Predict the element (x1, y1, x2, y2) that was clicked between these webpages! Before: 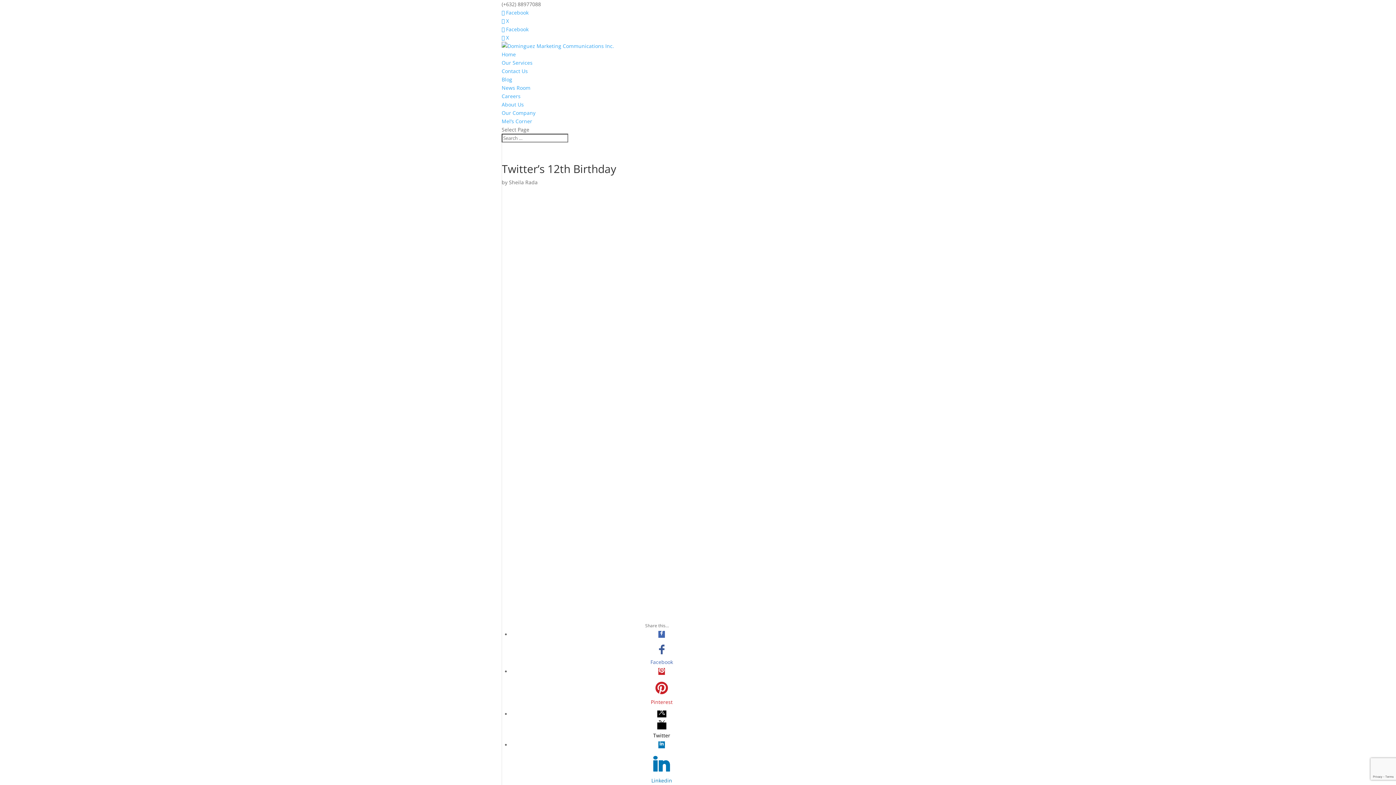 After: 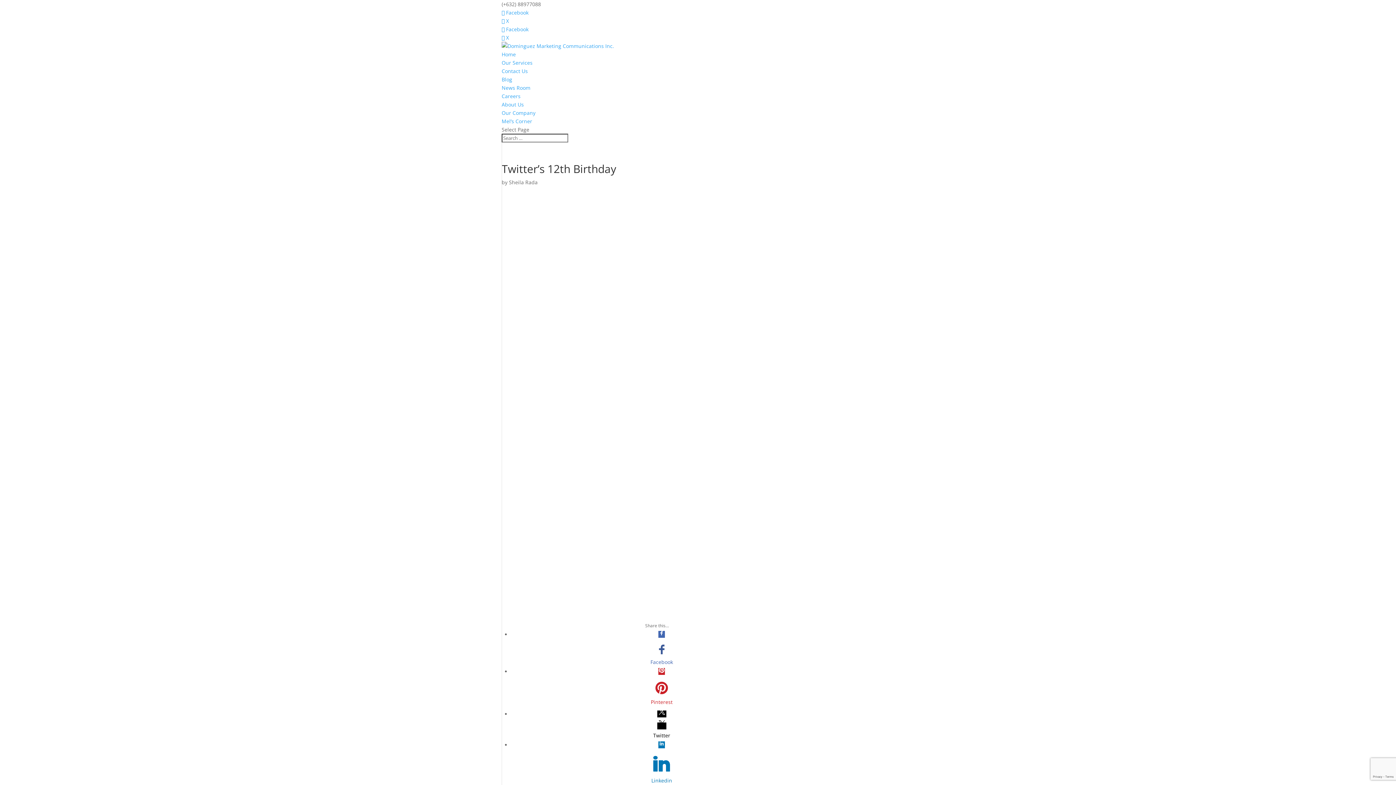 Action: bbox: (658, 741, 665, 748) label: 


Linkedin